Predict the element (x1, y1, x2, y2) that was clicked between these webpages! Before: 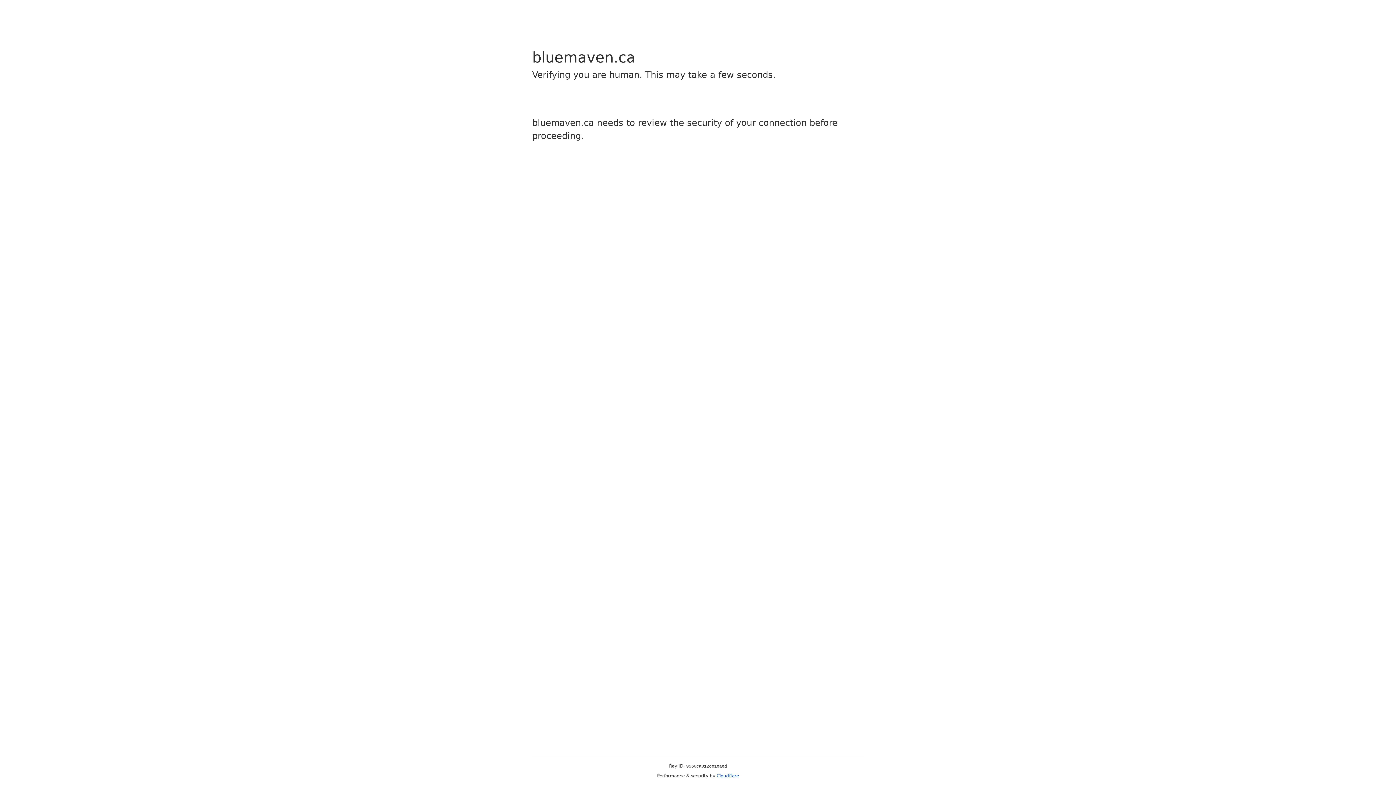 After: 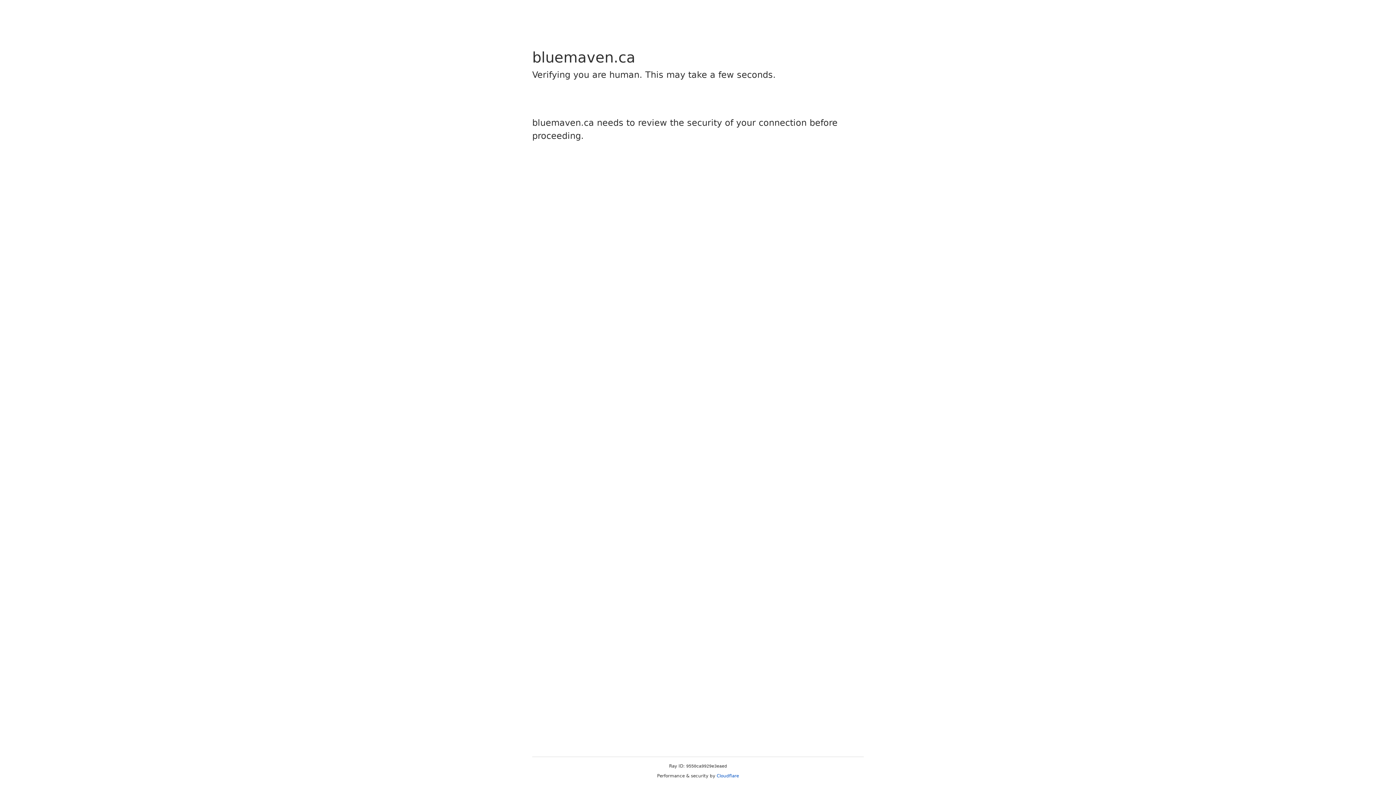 Action: label: Cloudflare bbox: (716, 773, 739, 778)